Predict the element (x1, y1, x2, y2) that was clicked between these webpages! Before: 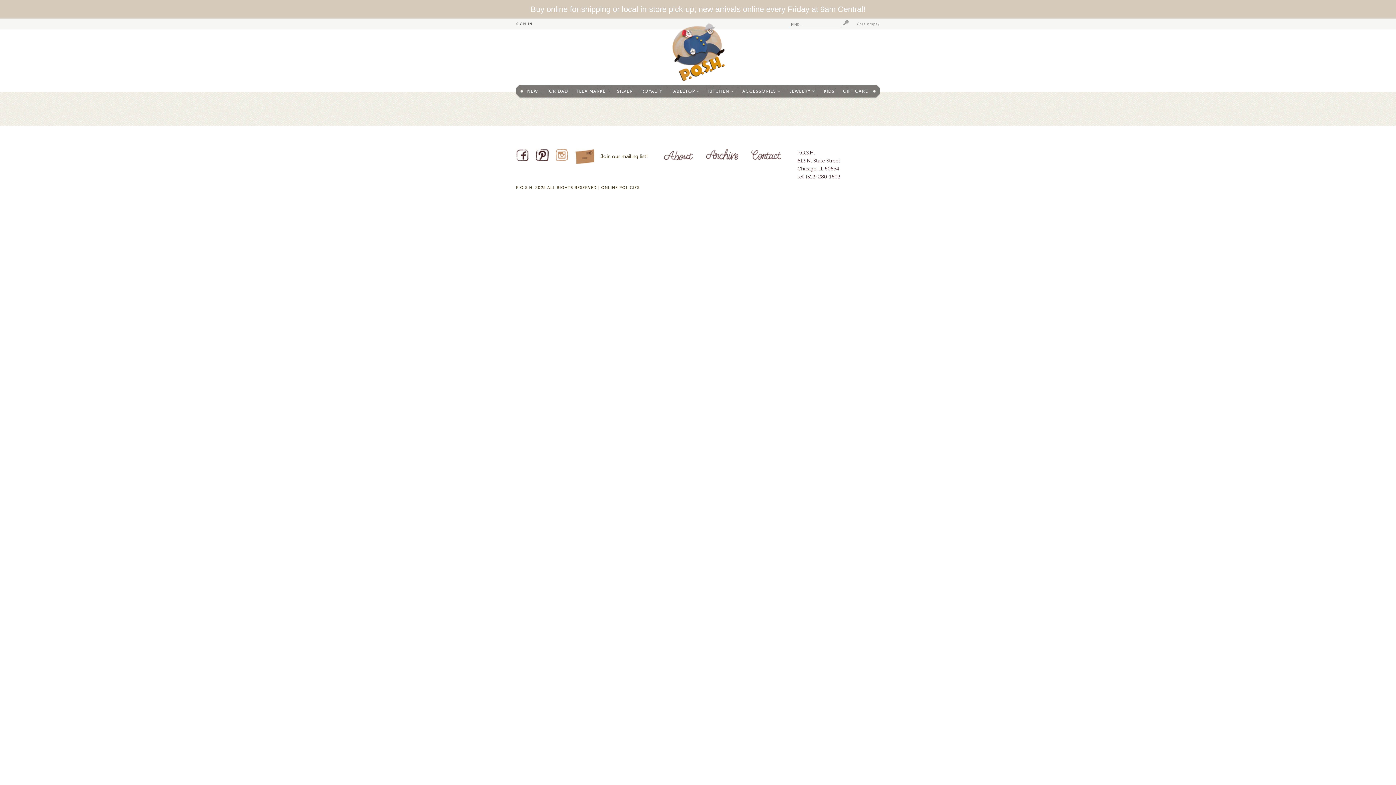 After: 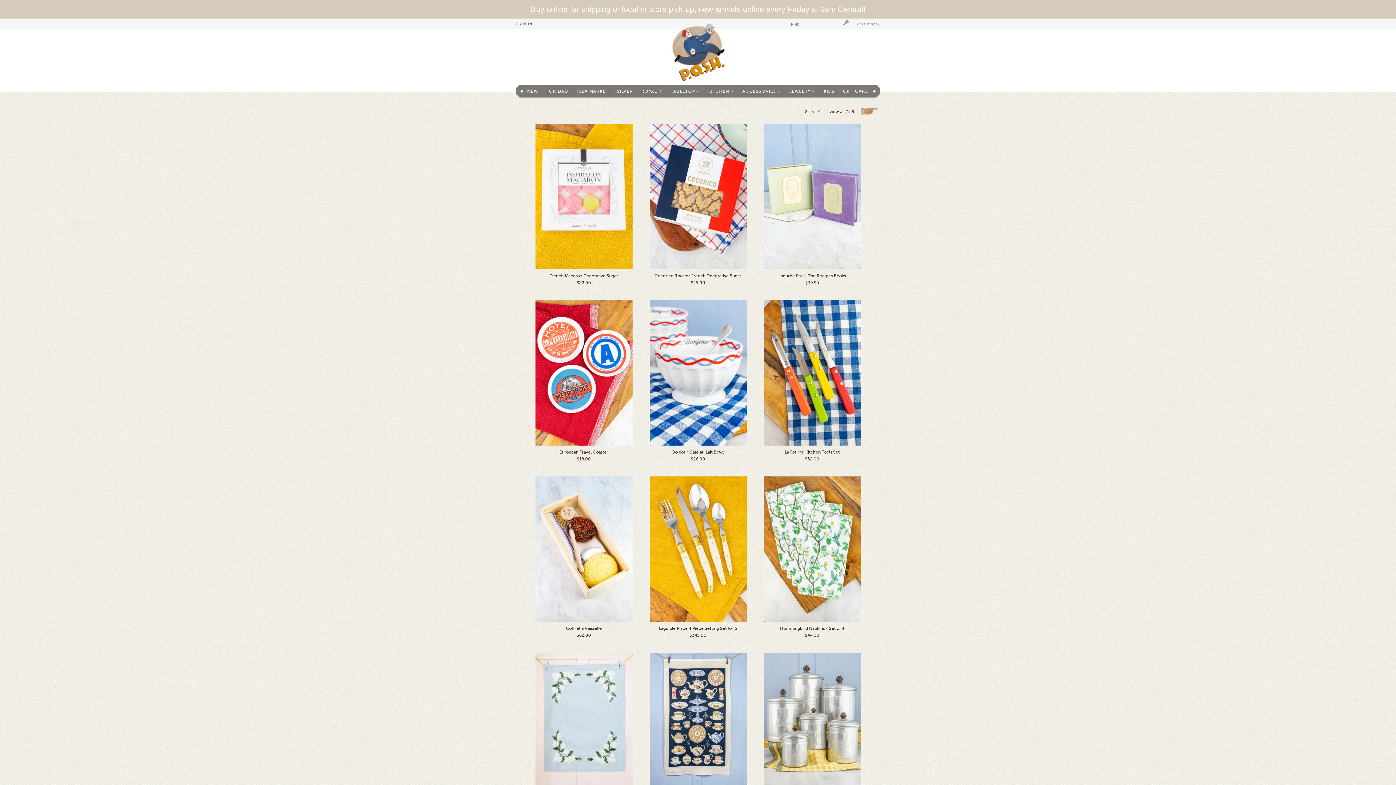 Action: bbox: (708, 84, 734, 98) label: KITCHEN 